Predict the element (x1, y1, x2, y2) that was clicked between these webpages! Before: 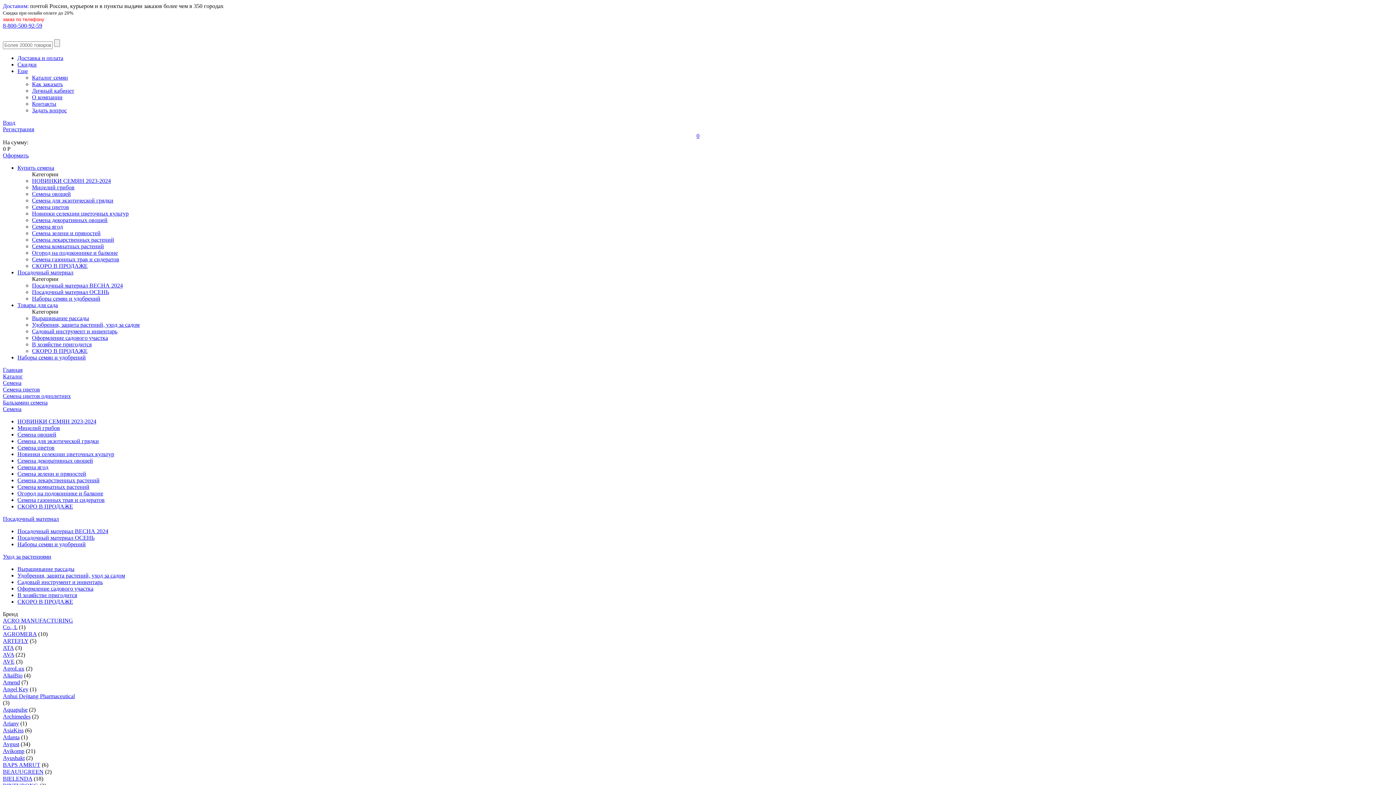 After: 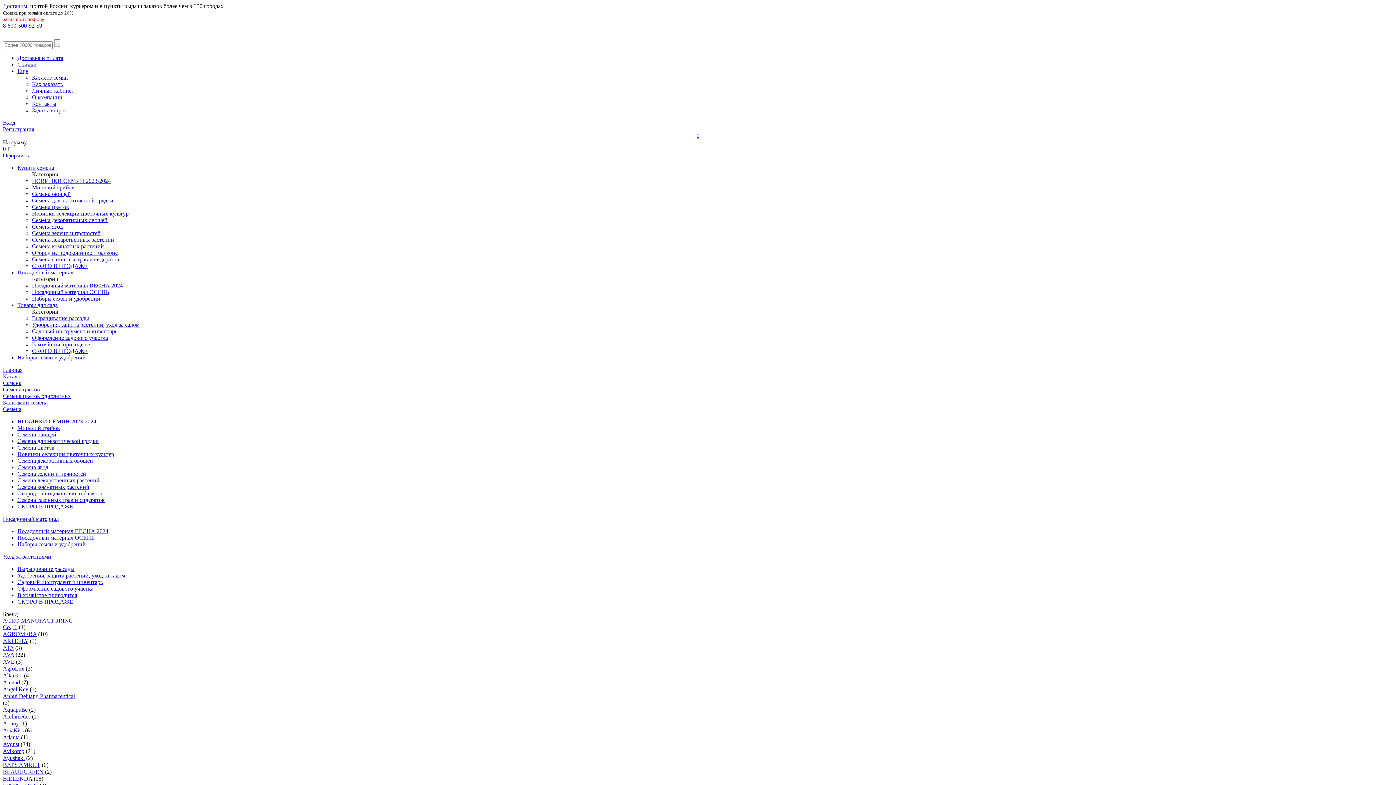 Action: bbox: (17, 68, 28, 74) label: Еще